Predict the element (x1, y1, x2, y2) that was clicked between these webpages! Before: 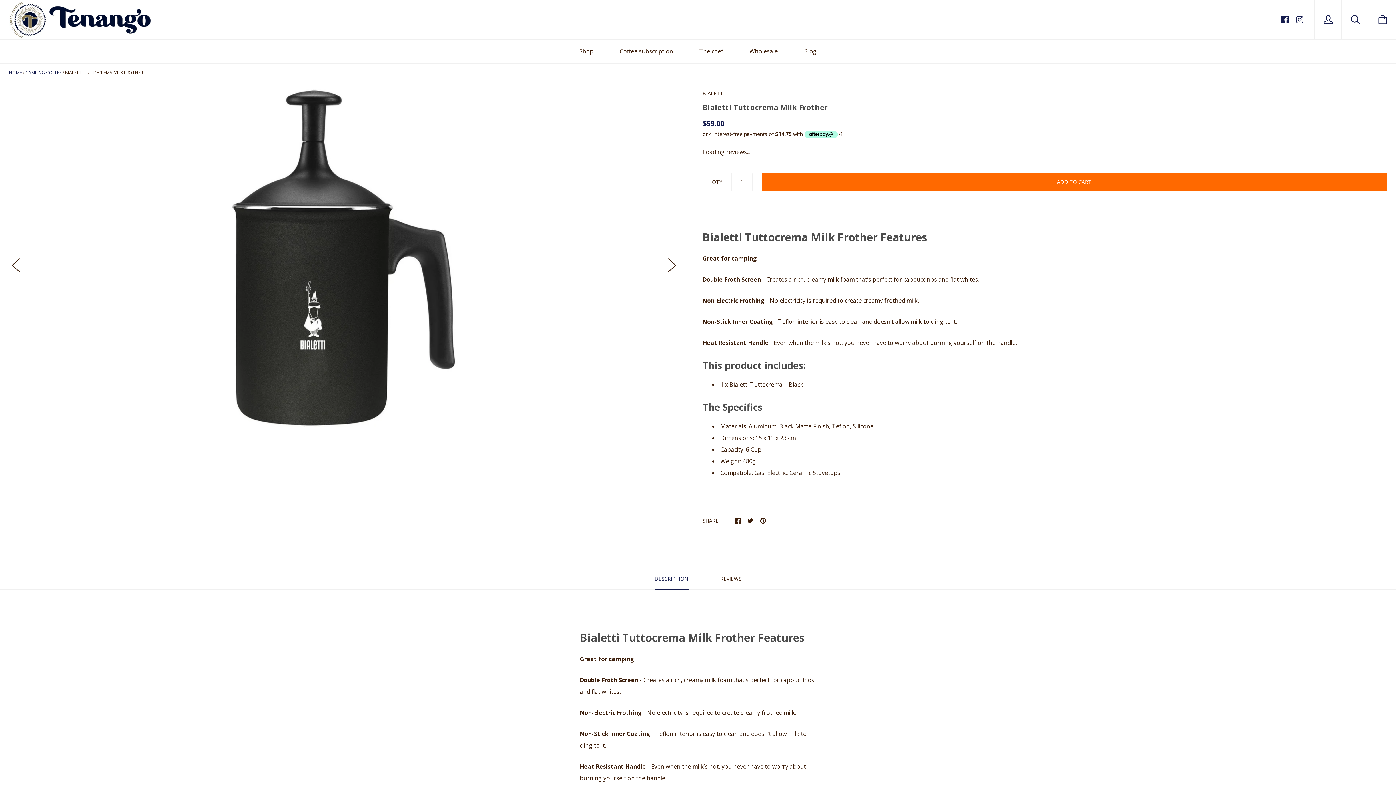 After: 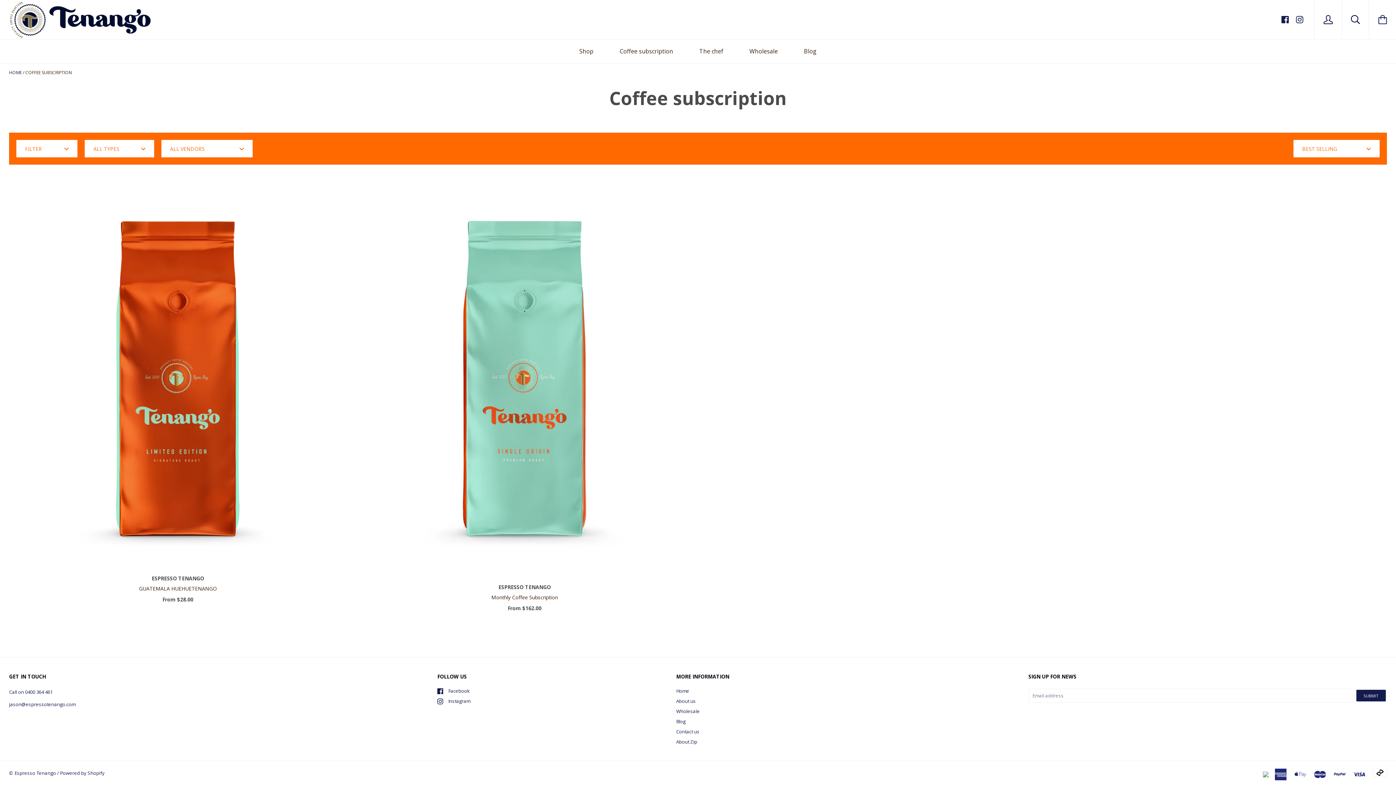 Action: label: Coffee subscription bbox: (607, 39, 685, 63)